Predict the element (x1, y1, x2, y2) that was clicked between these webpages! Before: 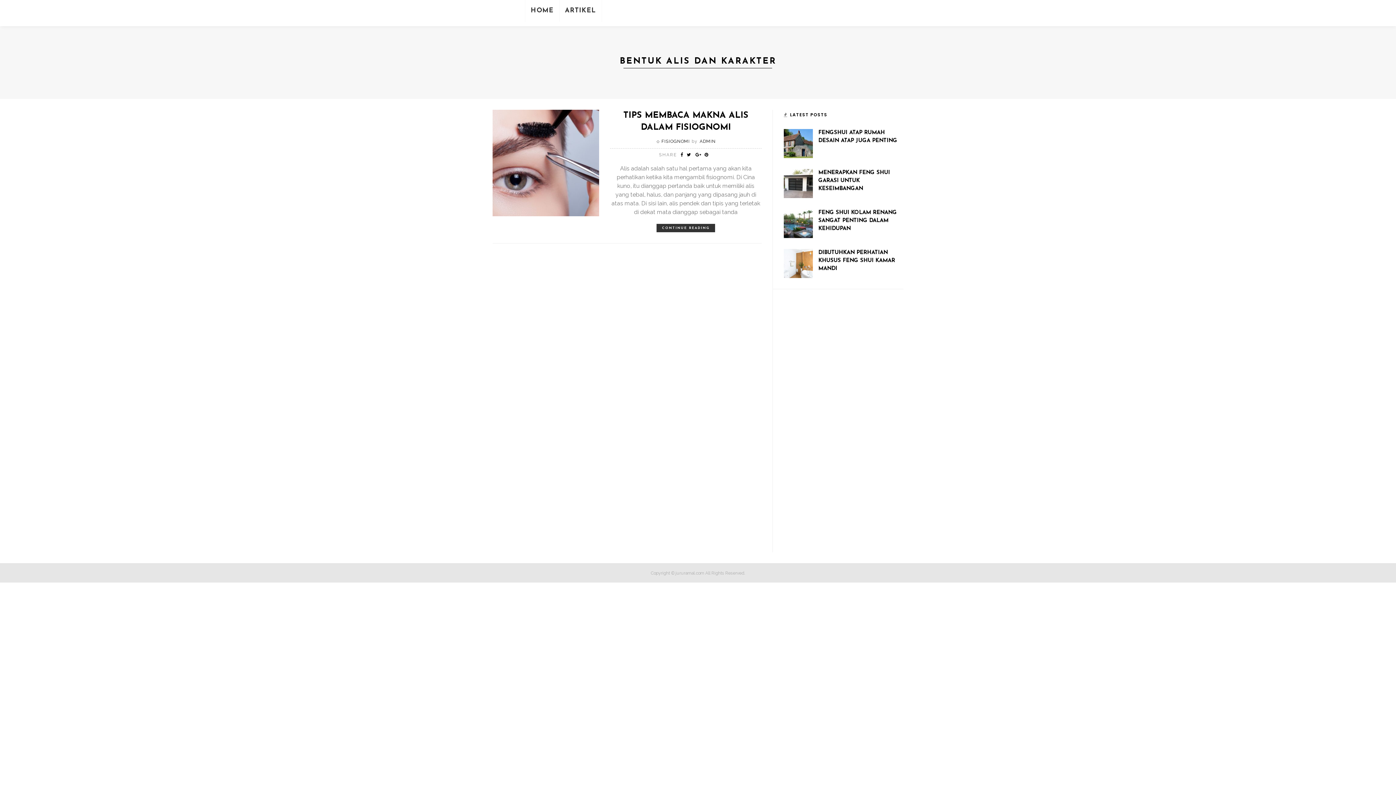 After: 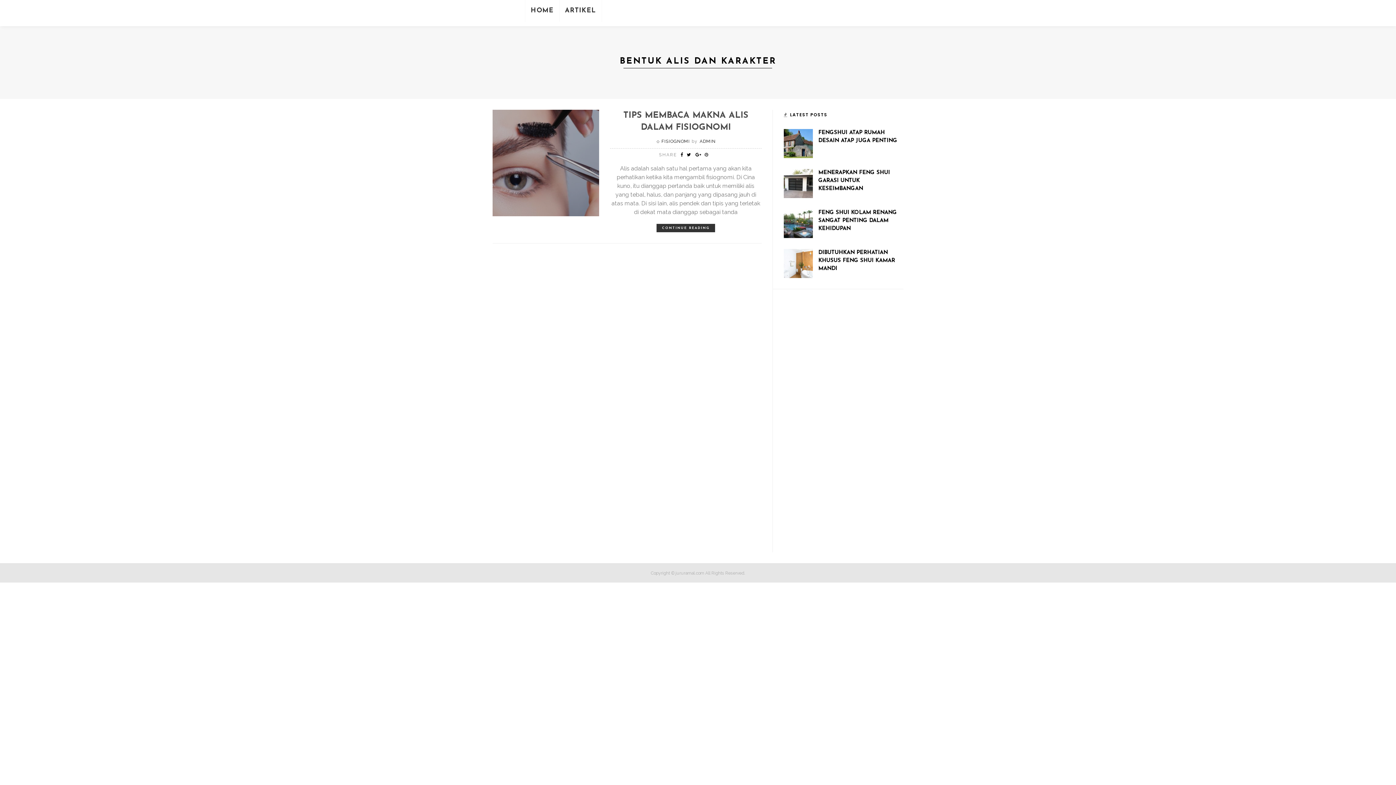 Action: bbox: (702, 152, 710, 157)